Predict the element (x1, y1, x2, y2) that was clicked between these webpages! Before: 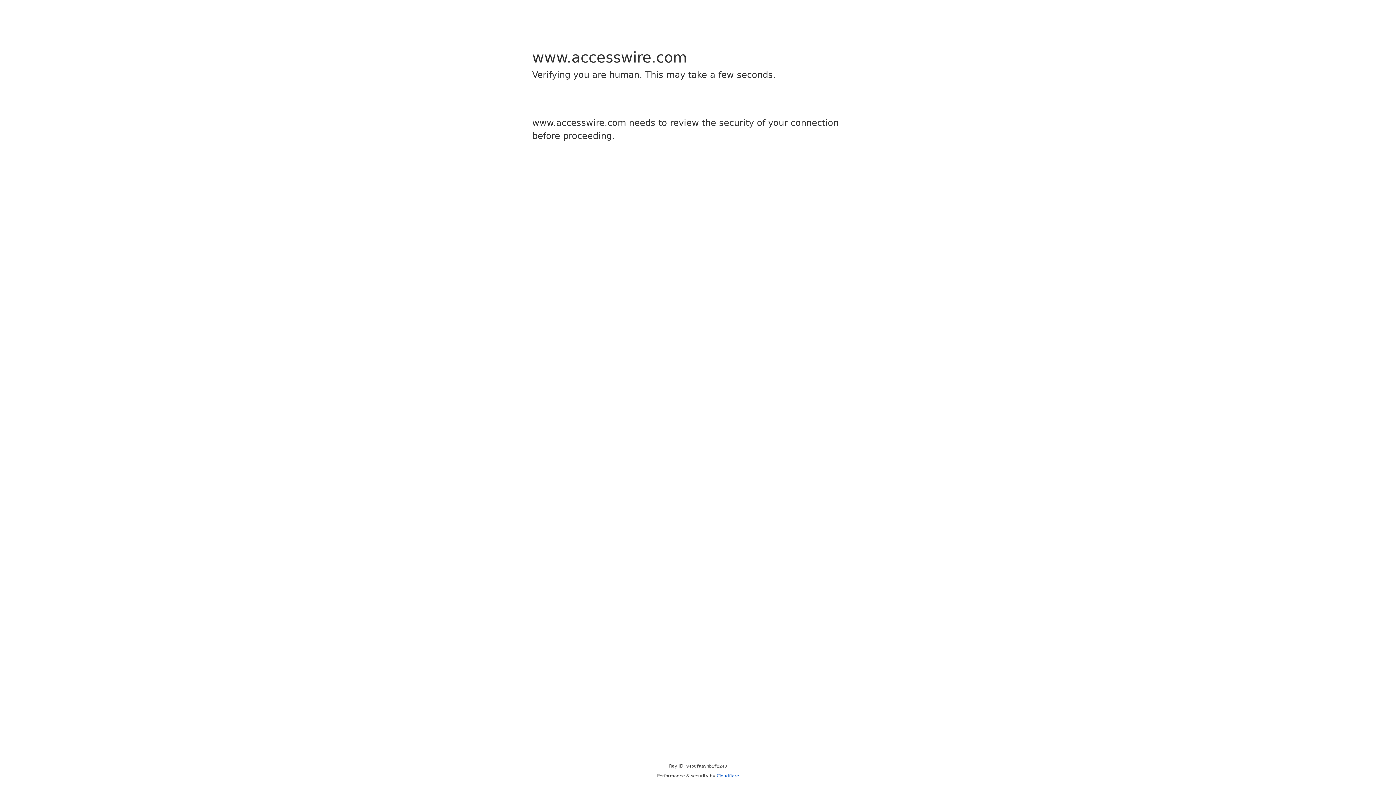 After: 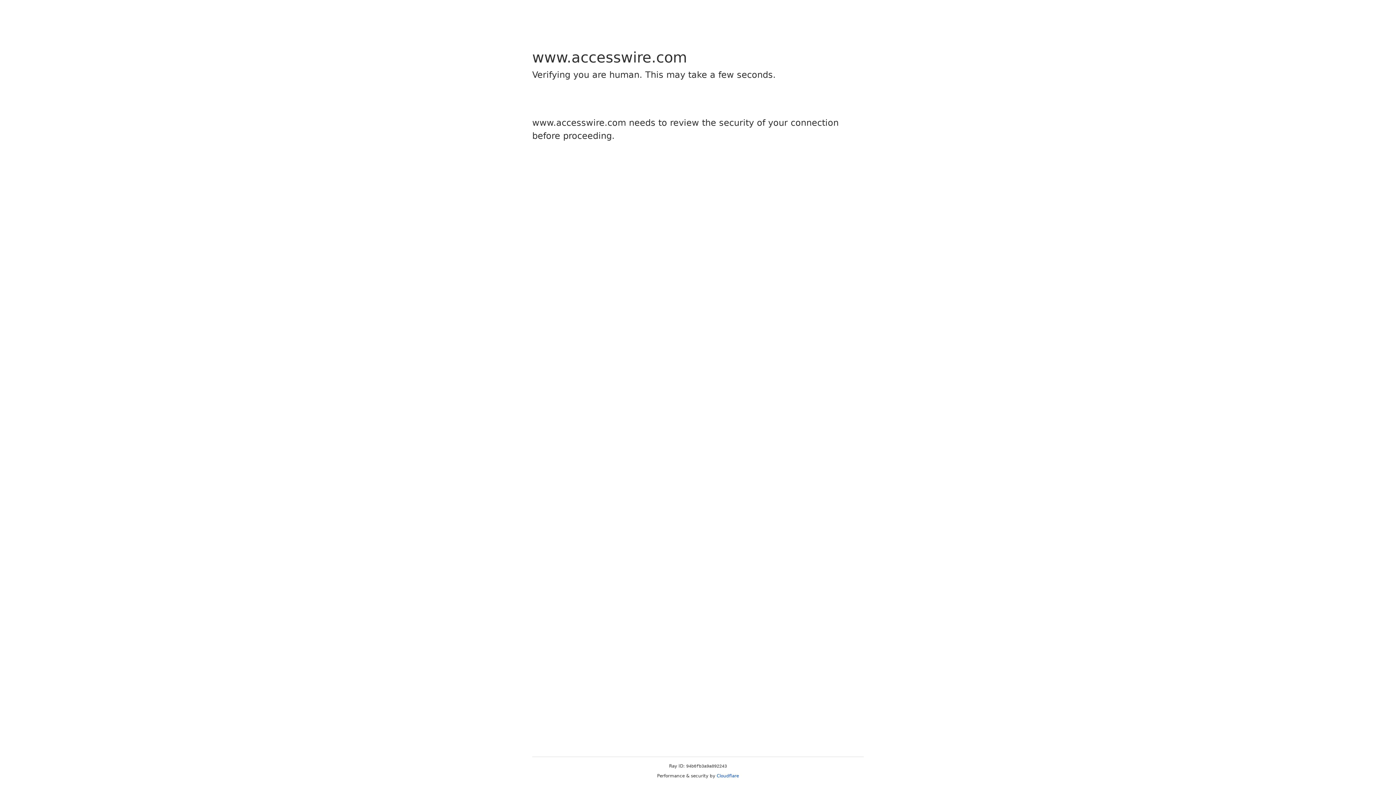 Action: label: Cloudflare bbox: (716, 773, 739, 778)